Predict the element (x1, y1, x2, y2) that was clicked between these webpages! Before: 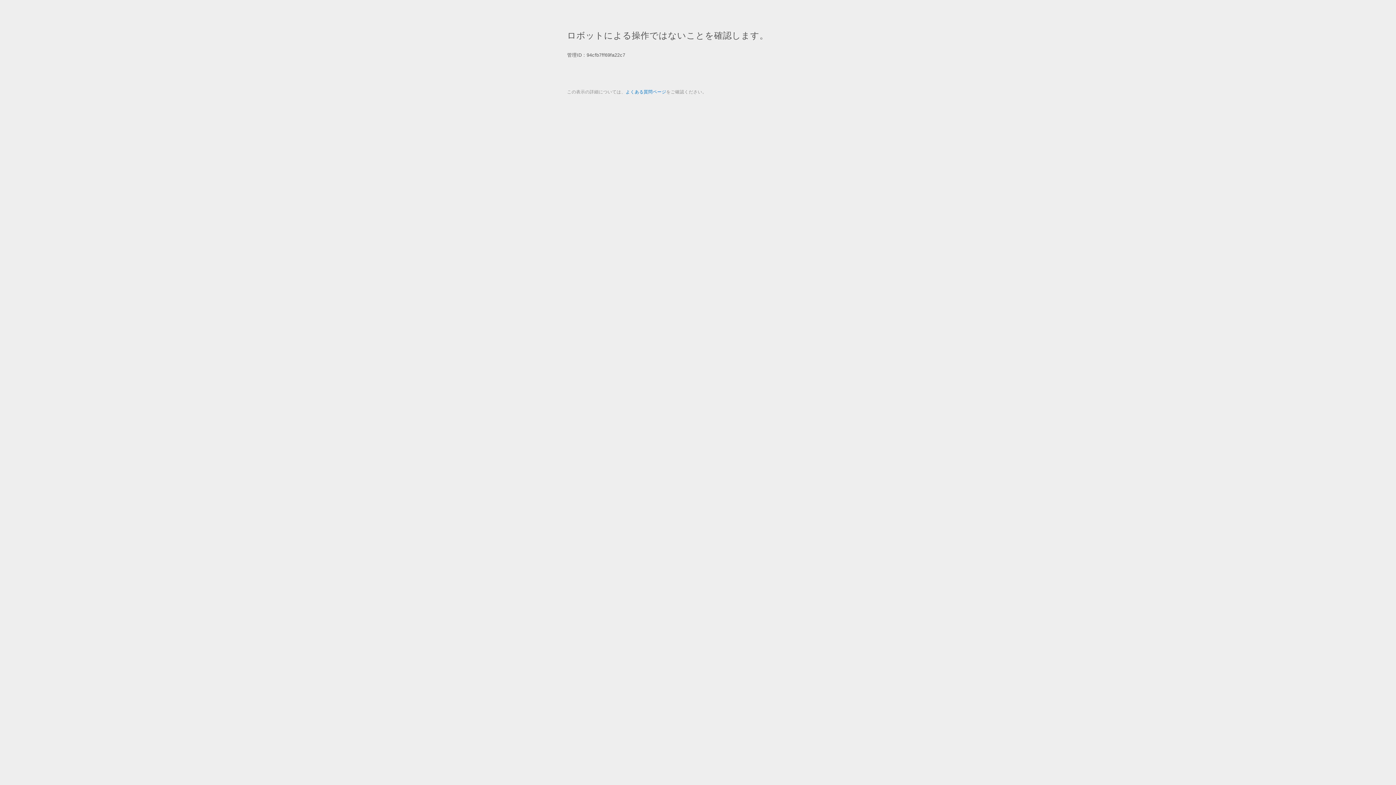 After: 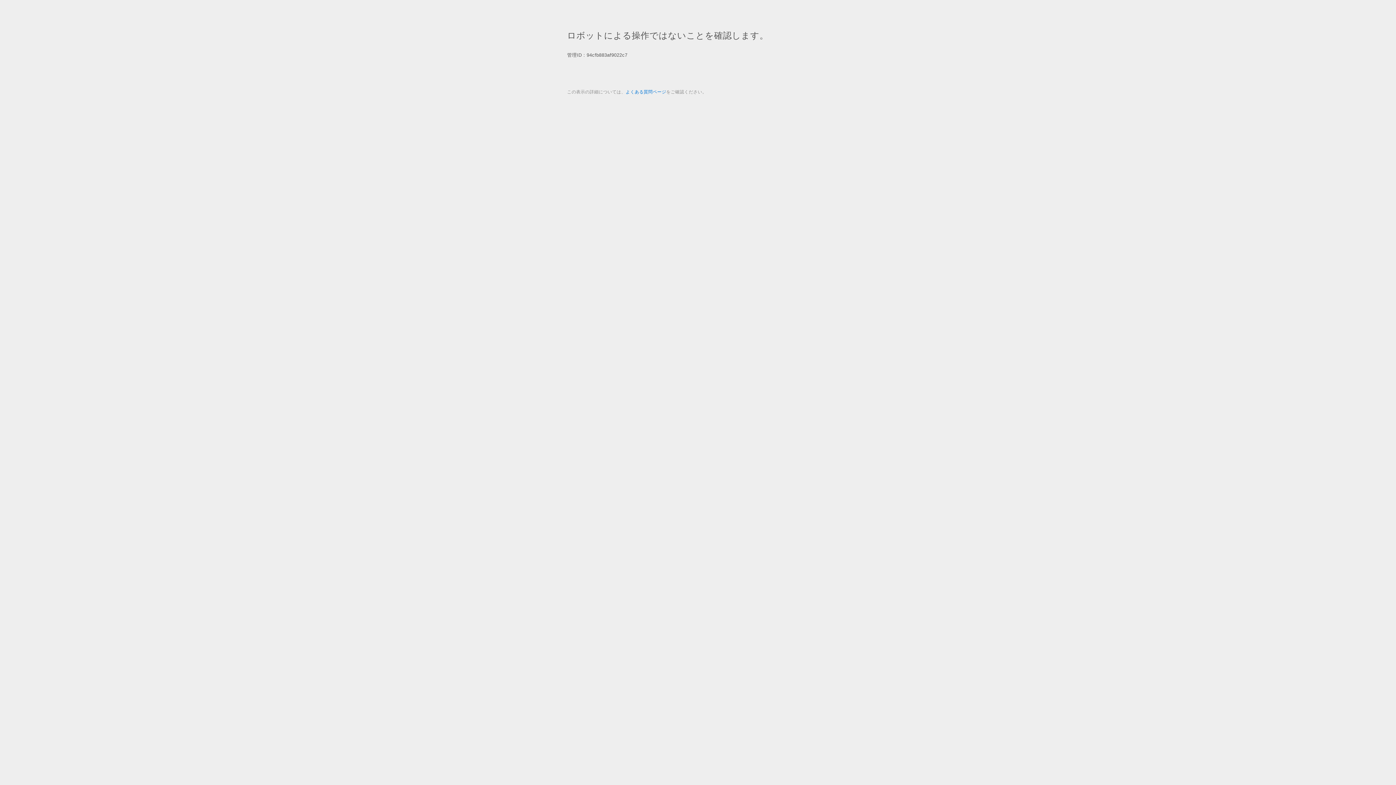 Action: bbox: (625, 89, 666, 94) label: よくある質問ページ